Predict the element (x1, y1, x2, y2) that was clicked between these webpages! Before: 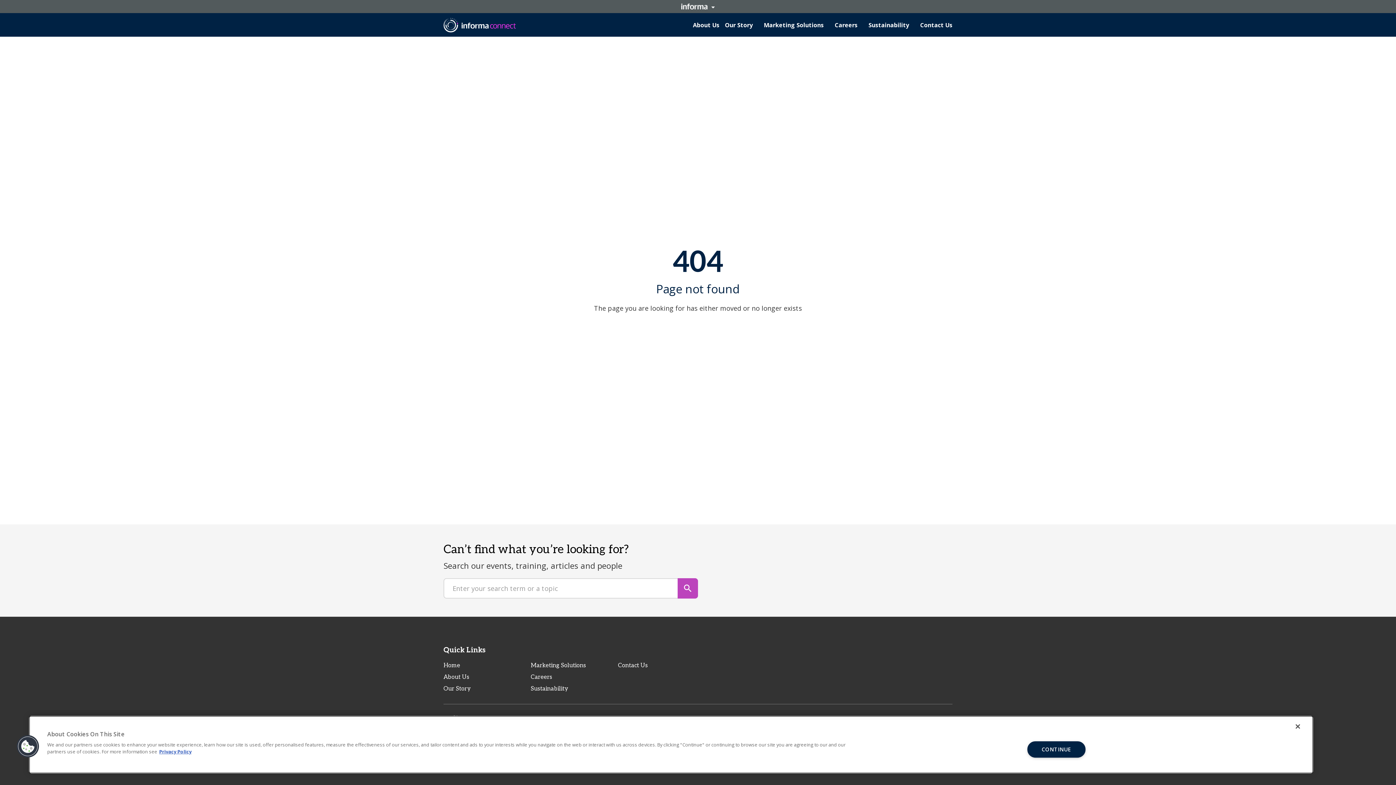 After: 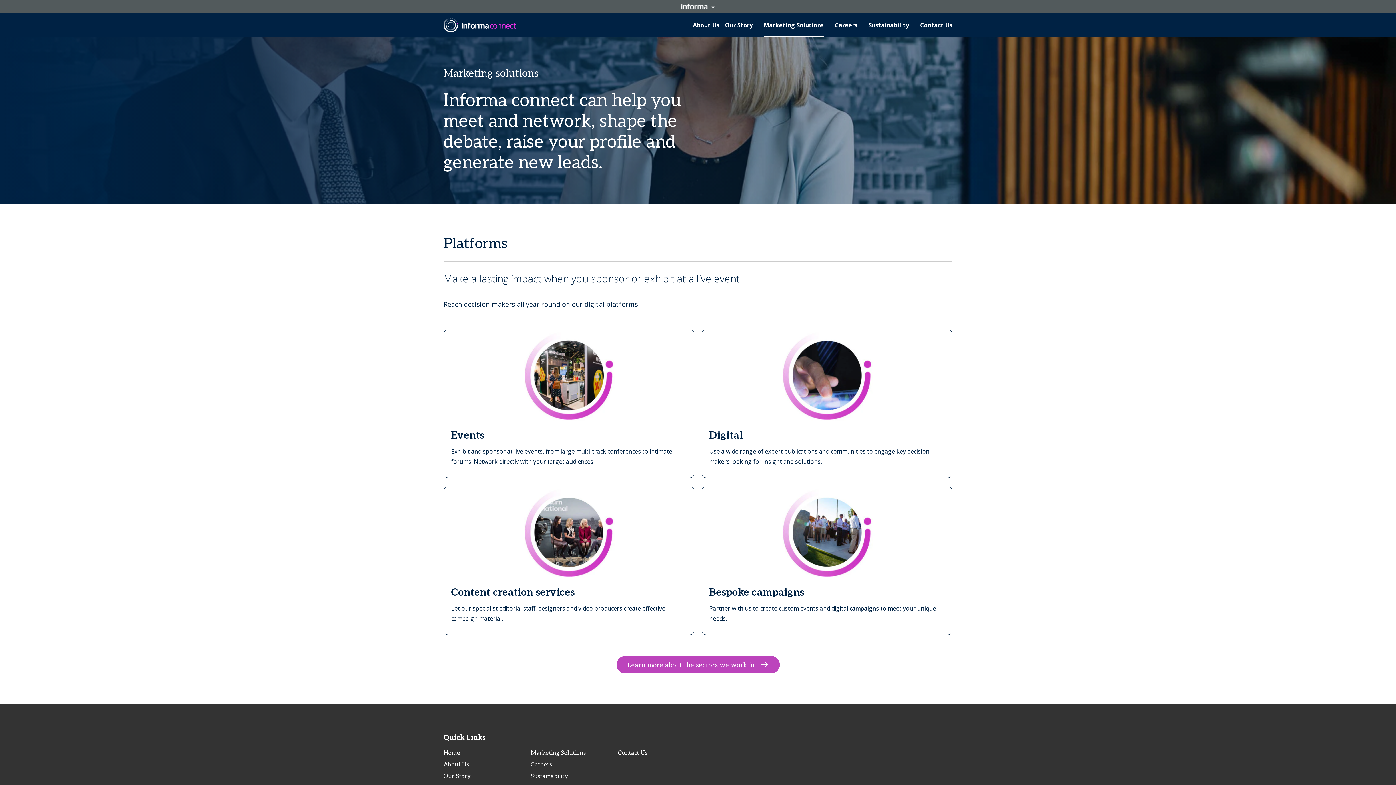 Action: bbox: (764, 13, 824, 36) label: Marketing Solutions